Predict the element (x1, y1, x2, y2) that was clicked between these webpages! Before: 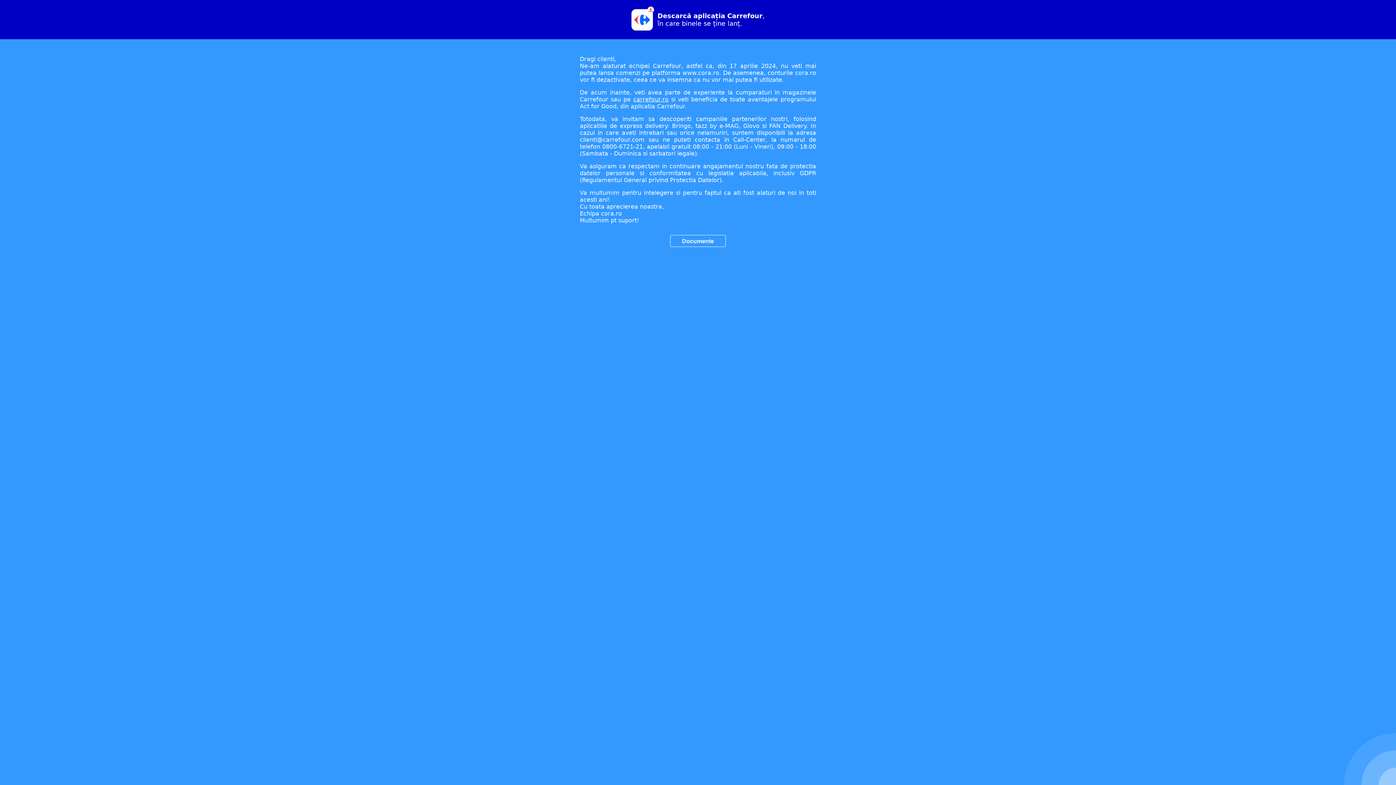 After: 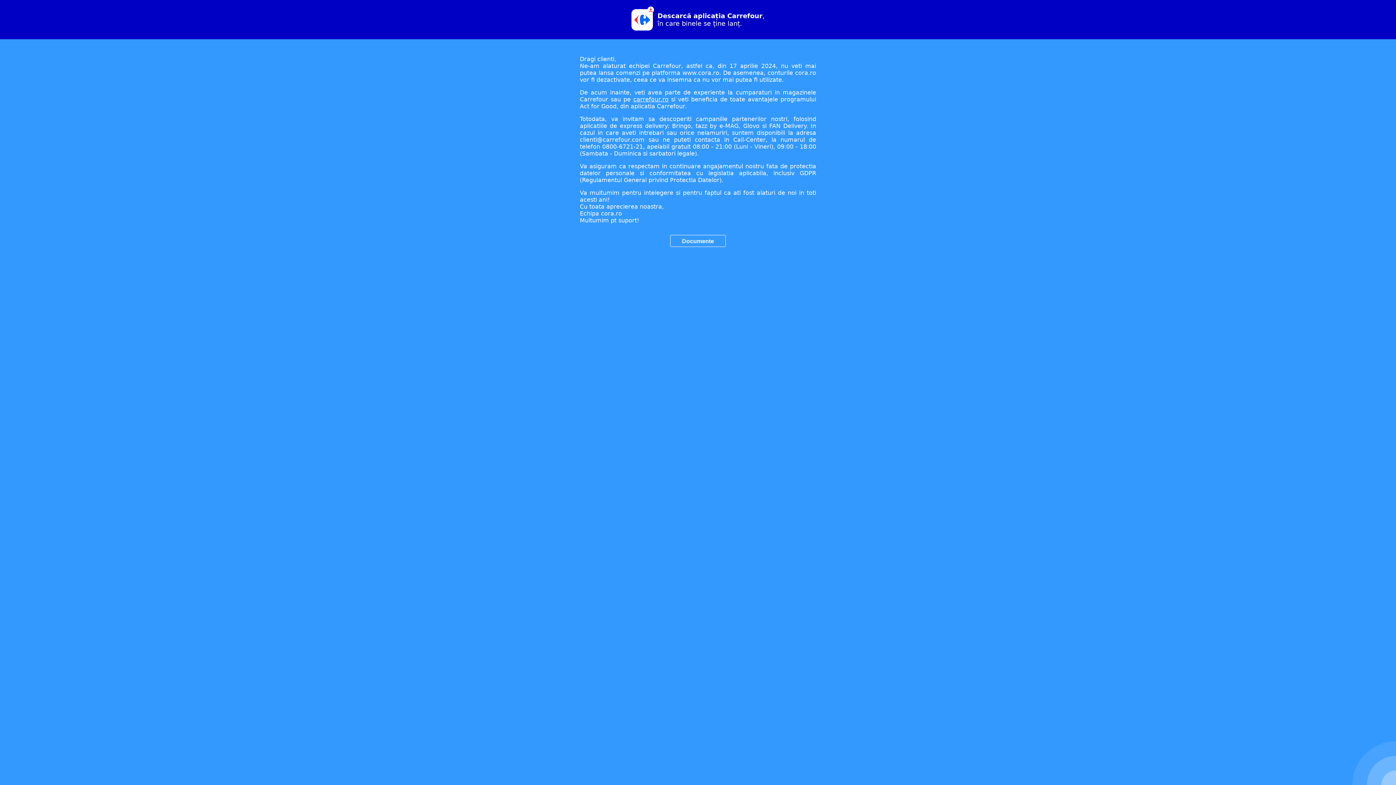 Action: label: carrefour.ro bbox: (633, 96, 668, 102)